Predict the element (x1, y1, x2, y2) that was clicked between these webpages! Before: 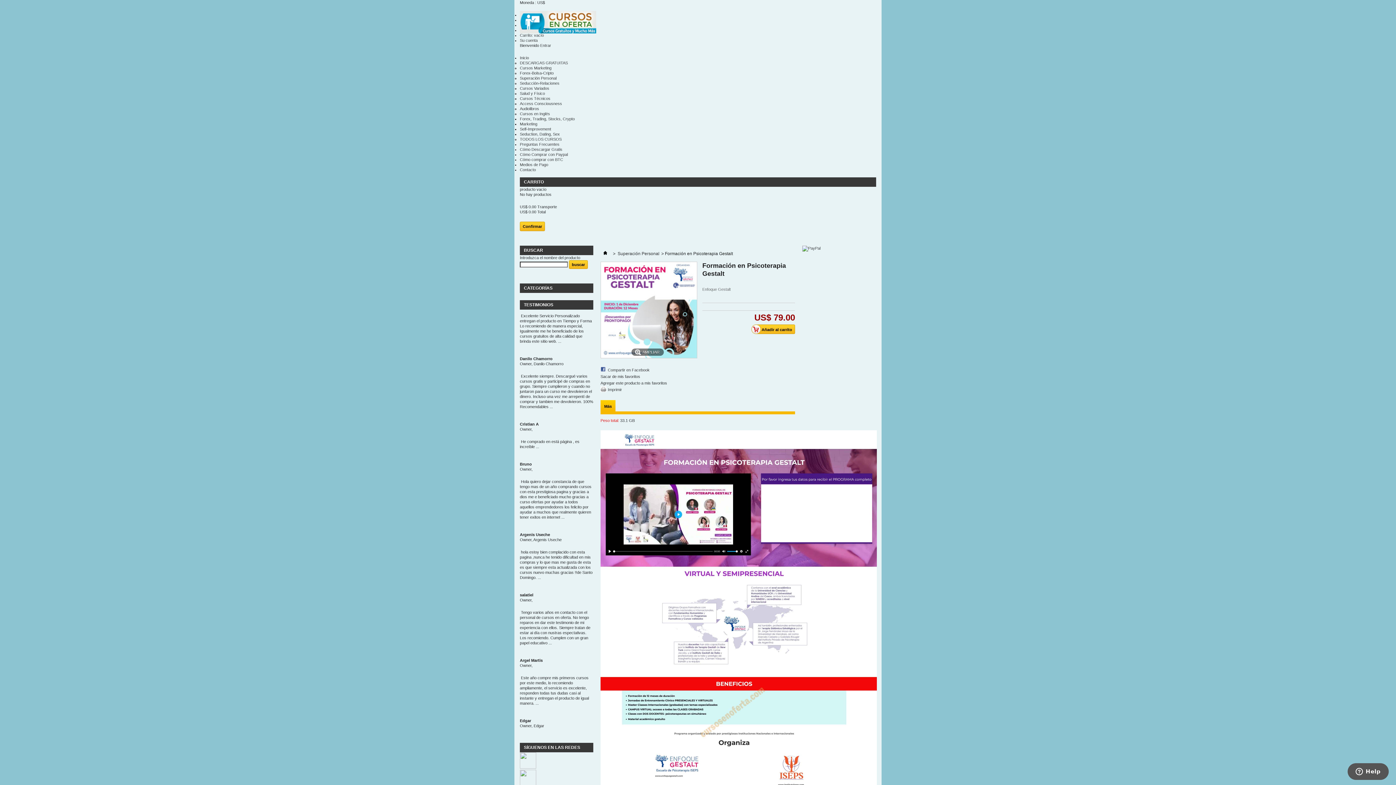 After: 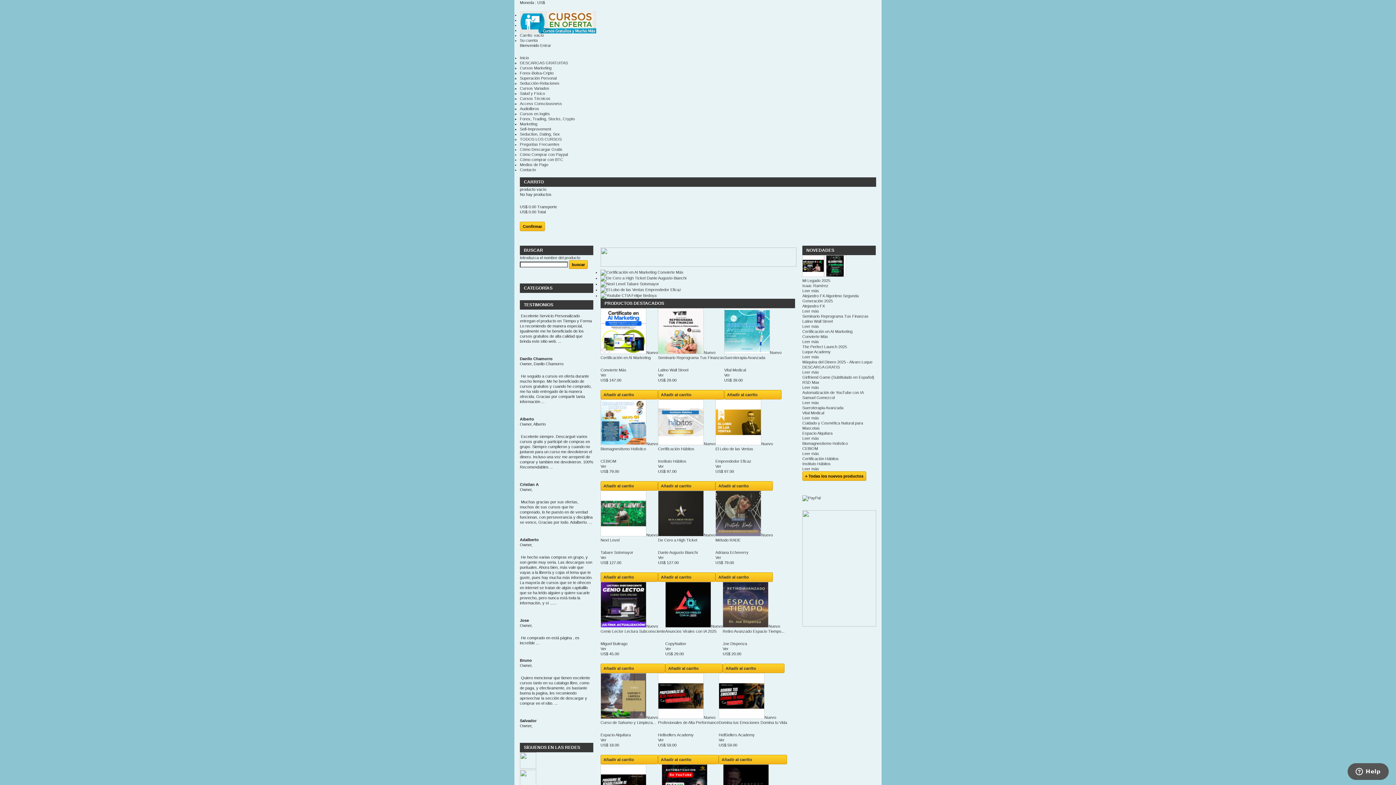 Action: bbox: (600, 251, 610, 256)